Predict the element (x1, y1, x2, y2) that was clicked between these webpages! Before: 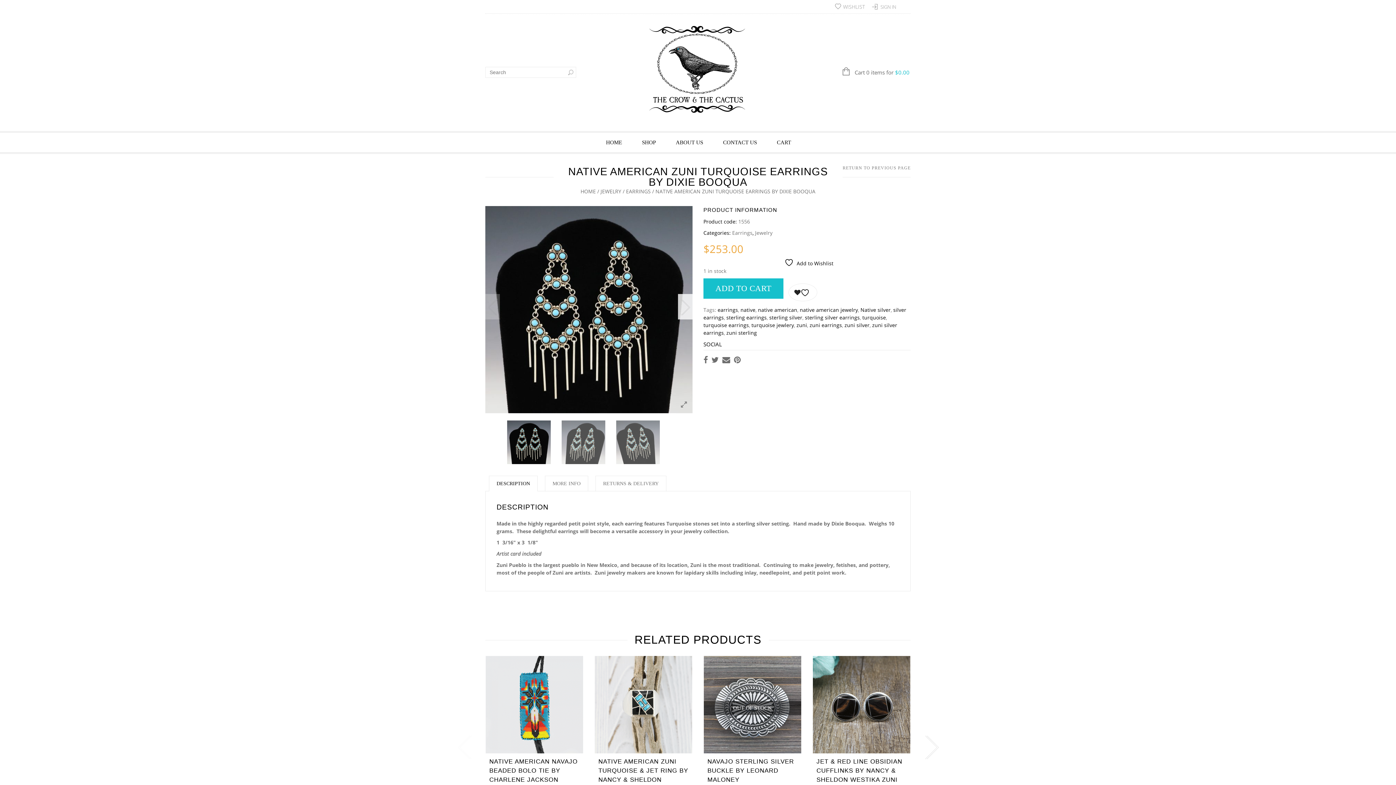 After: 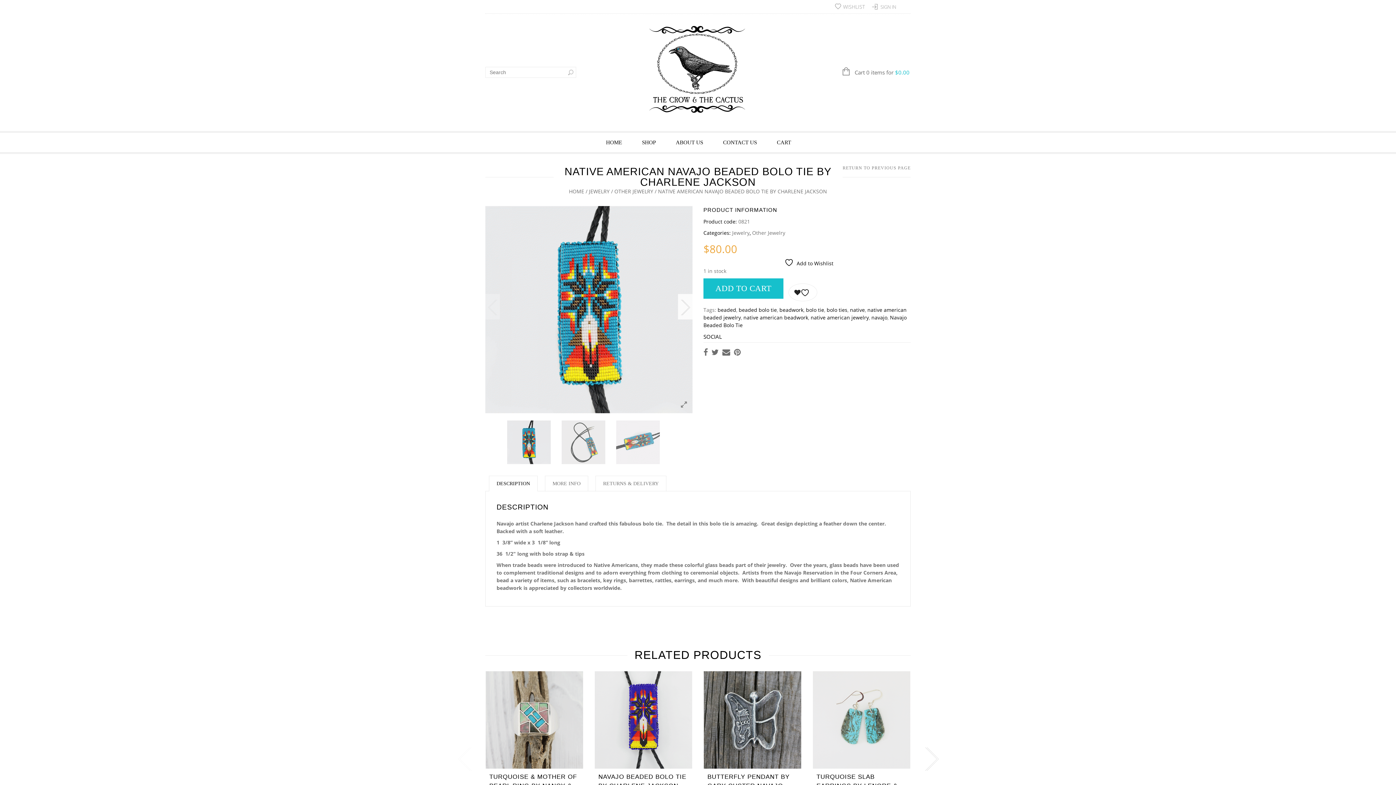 Action: bbox: (485, 656, 583, 753)